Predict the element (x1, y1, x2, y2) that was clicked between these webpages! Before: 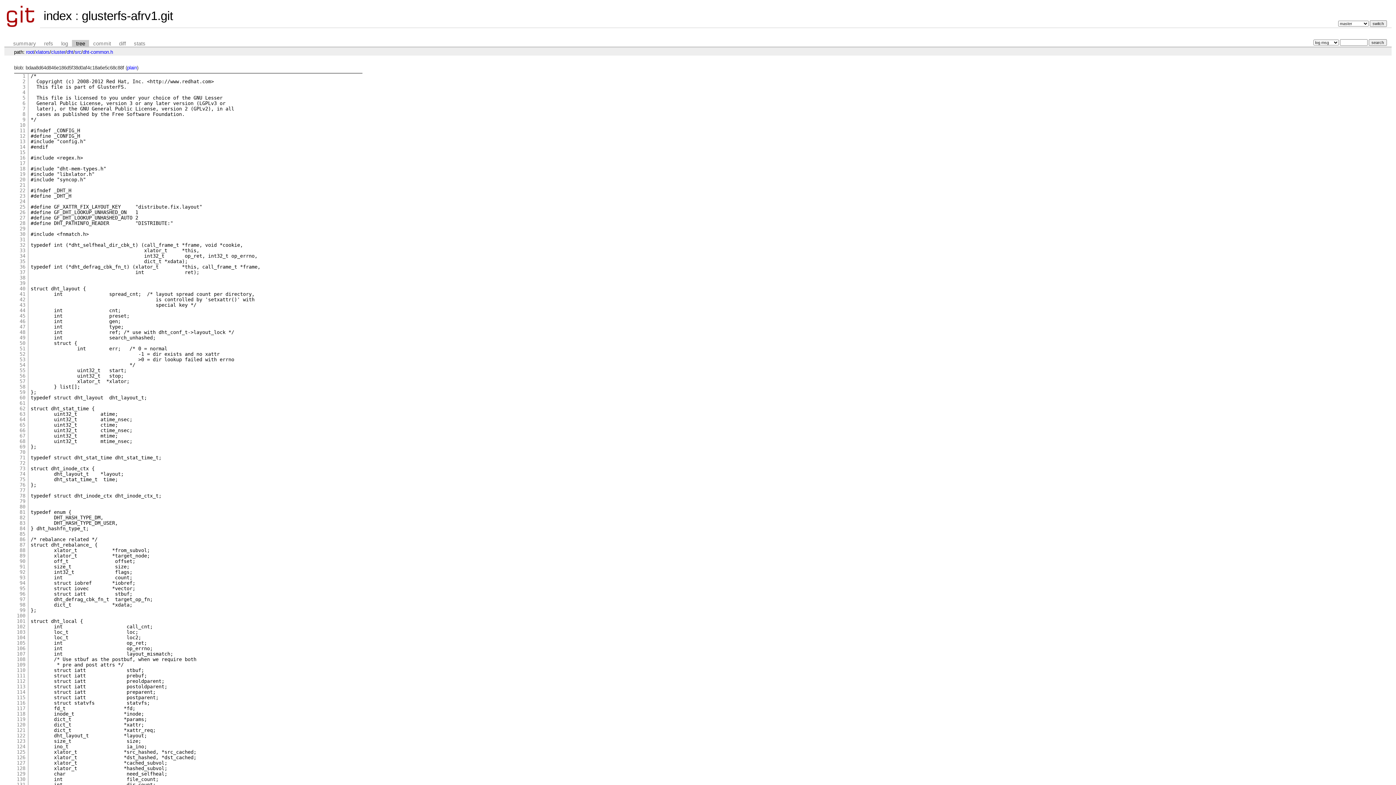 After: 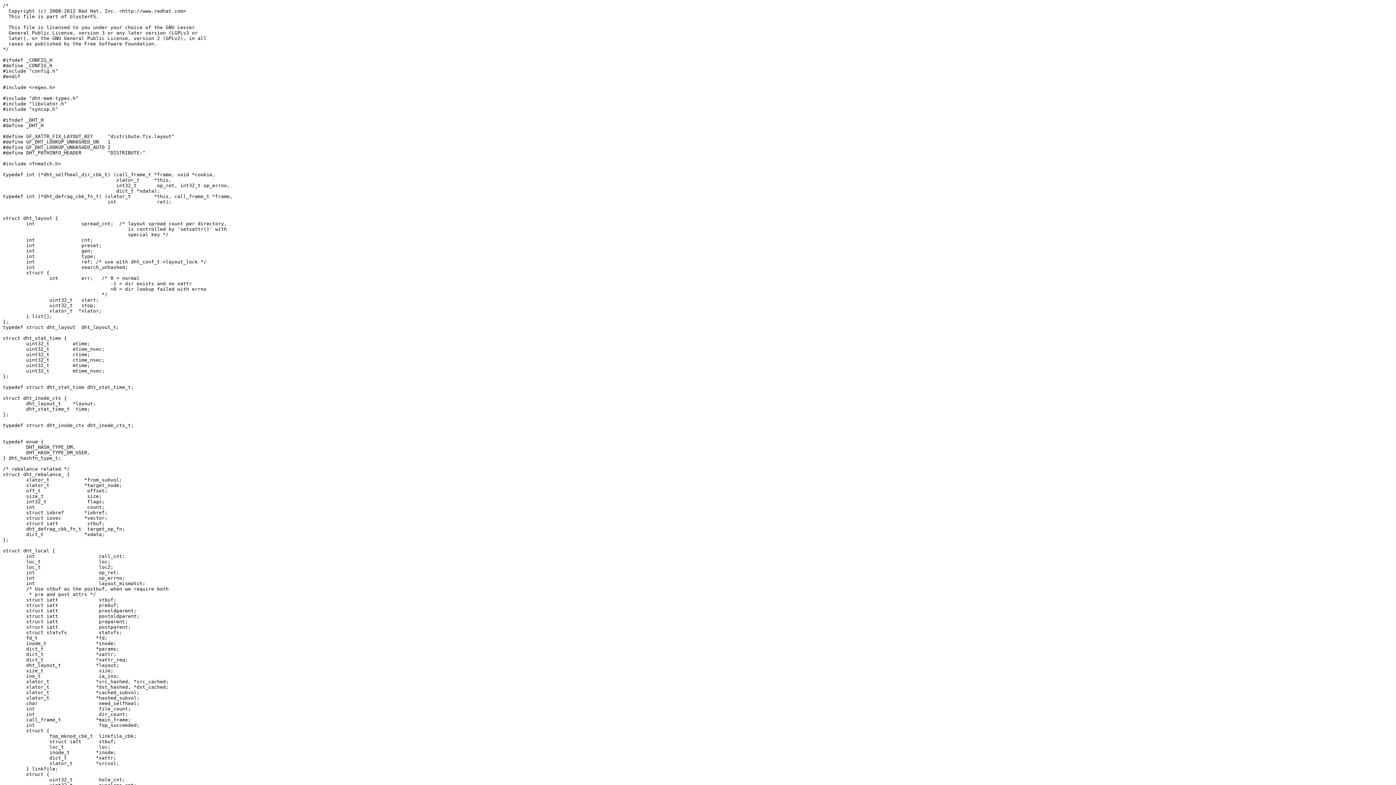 Action: label: plain bbox: (127, 65, 136, 70)